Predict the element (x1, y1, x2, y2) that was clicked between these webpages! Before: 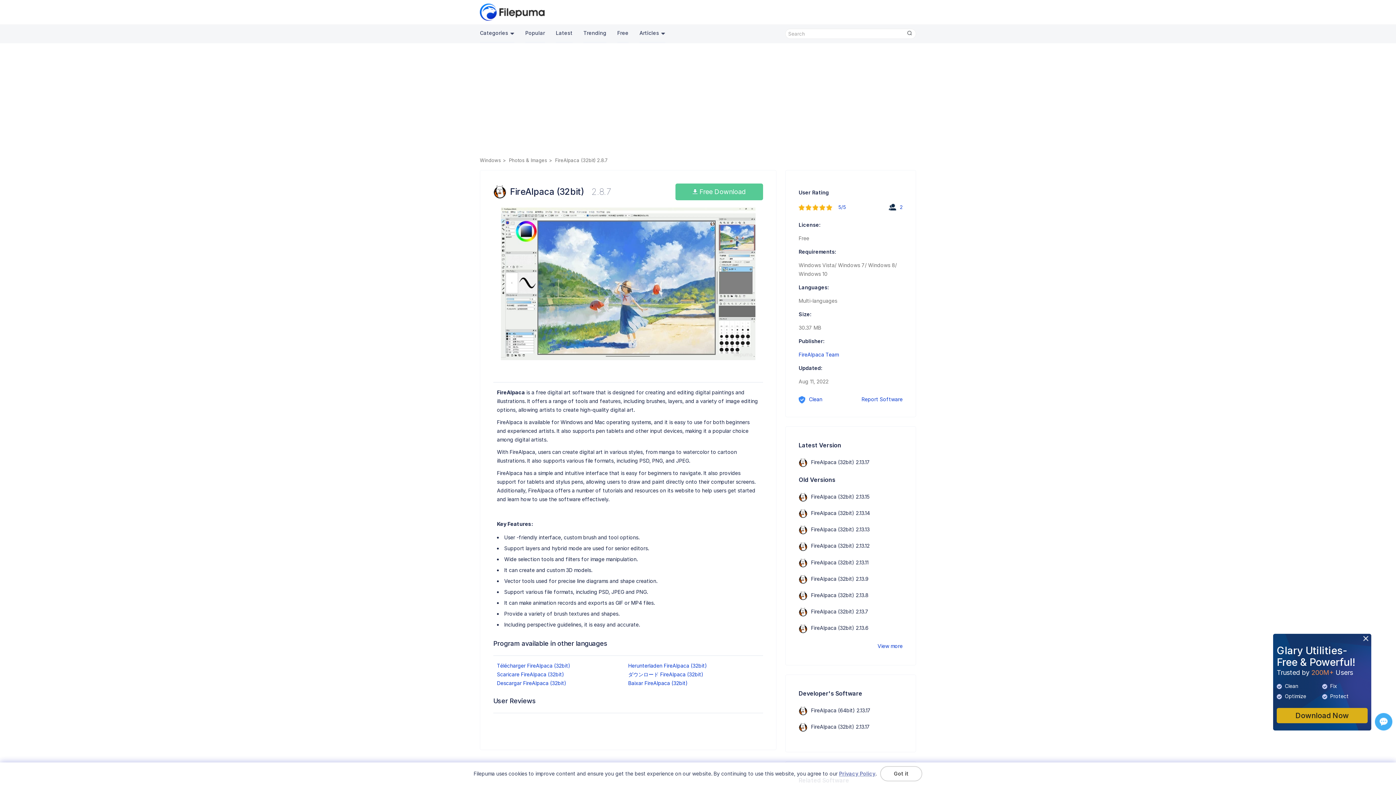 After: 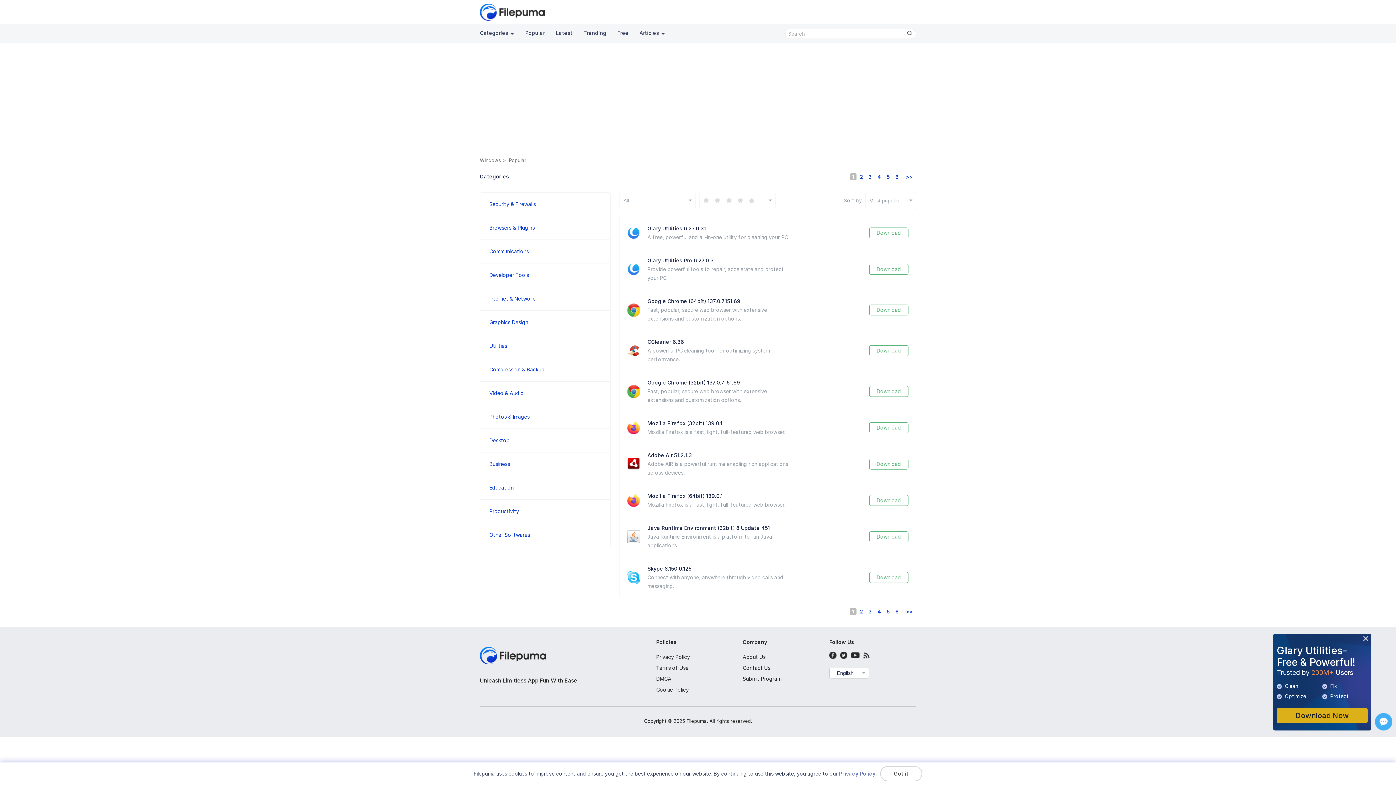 Action: bbox: (525, 24, 545, 43) label: Popular